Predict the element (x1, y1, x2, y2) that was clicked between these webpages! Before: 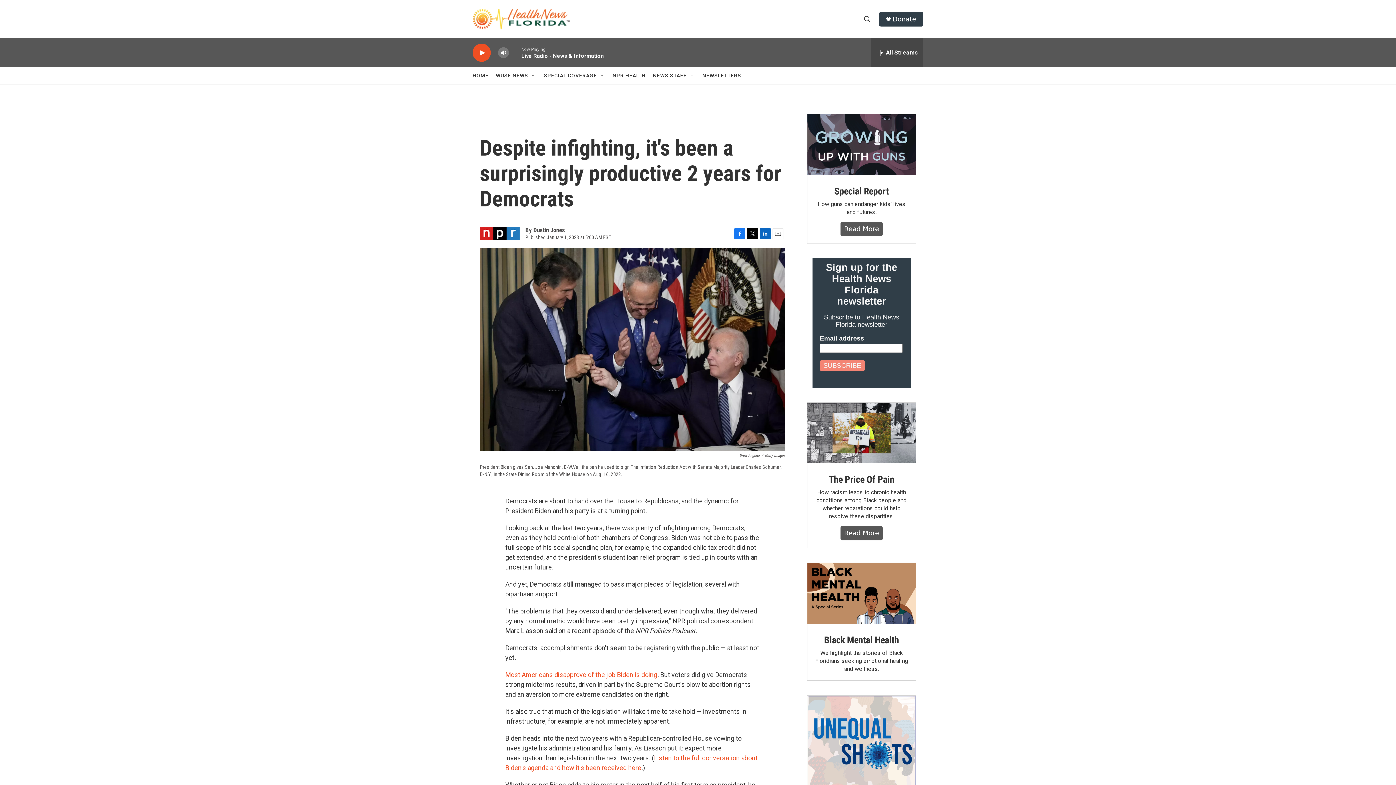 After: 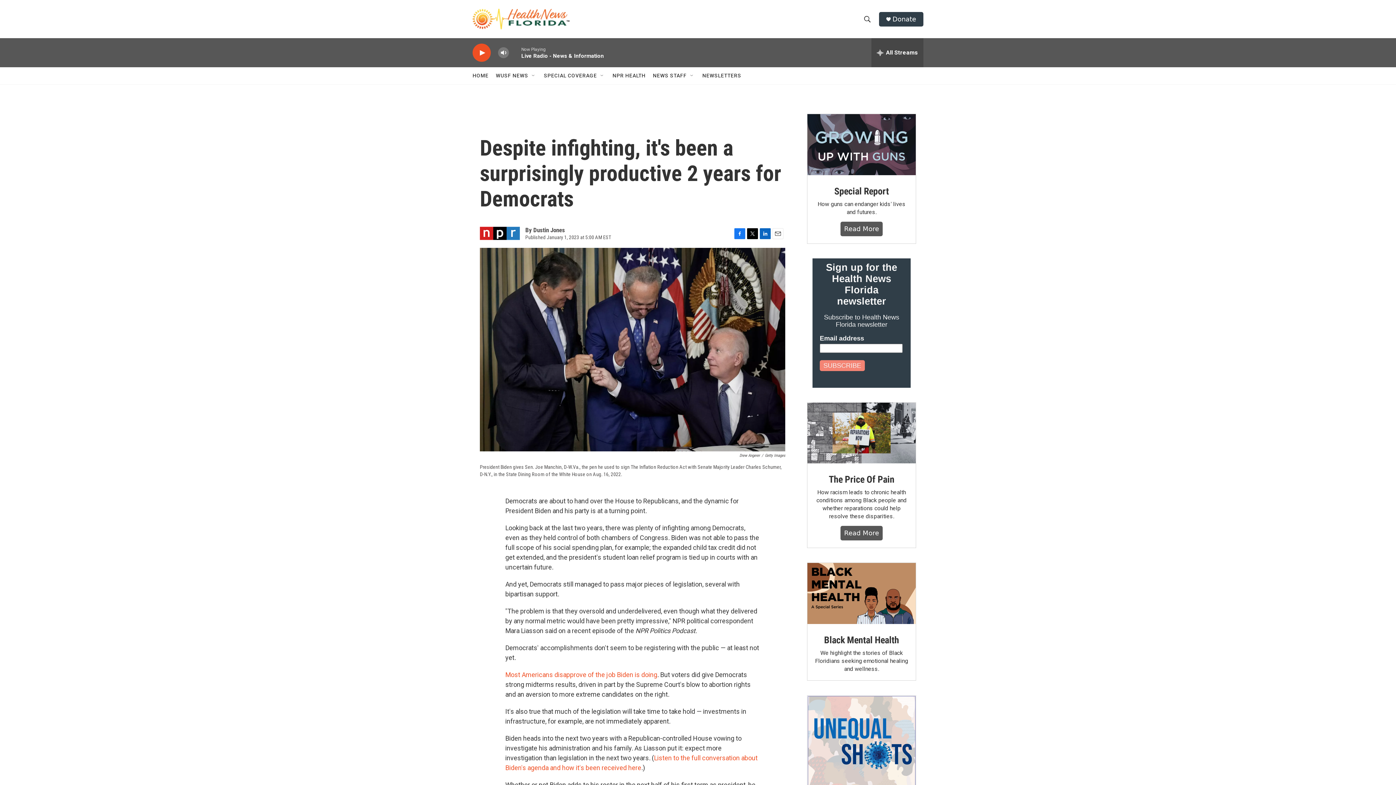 Action: label: Twitter bbox: (747, 228, 758, 239)